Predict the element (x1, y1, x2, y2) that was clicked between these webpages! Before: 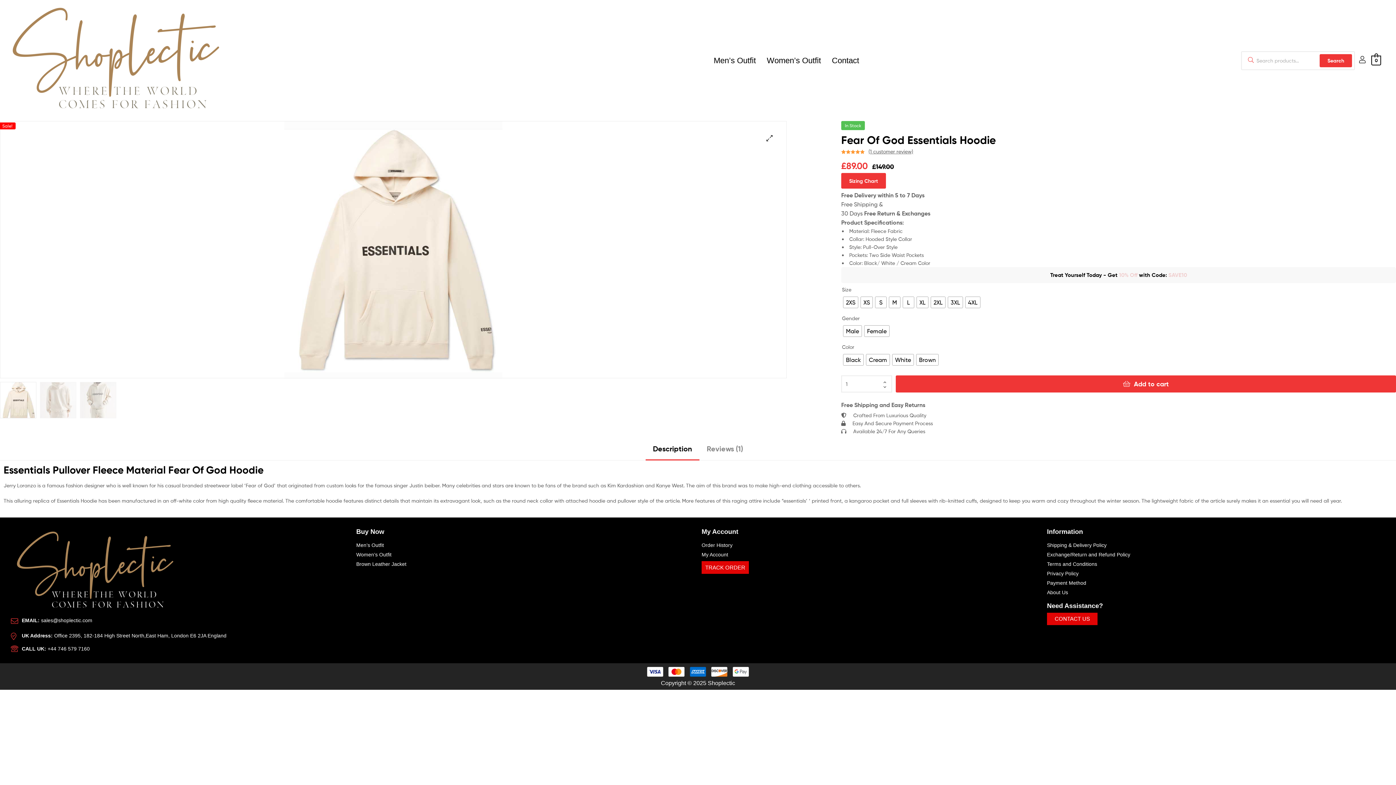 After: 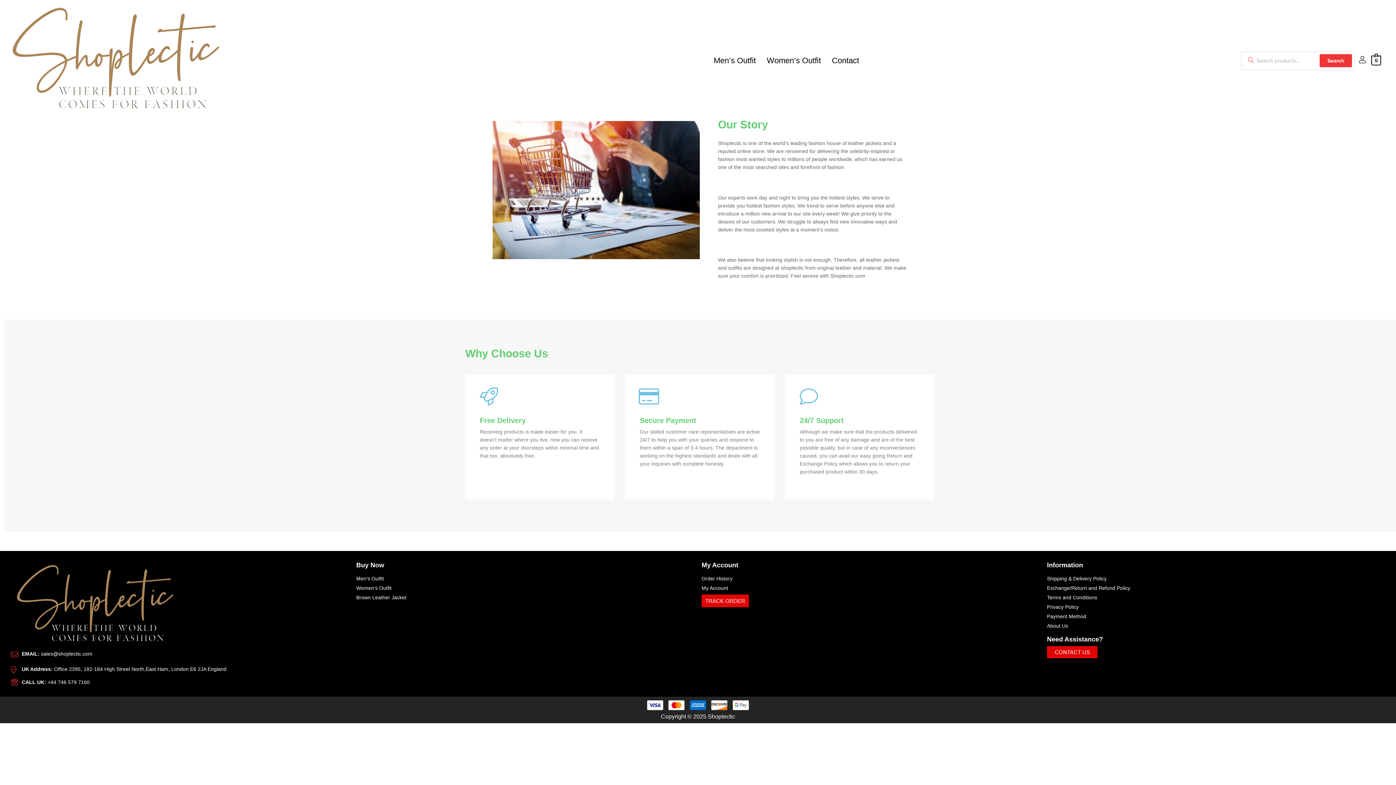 Action: label: About Us bbox: (1047, 589, 1385, 595)